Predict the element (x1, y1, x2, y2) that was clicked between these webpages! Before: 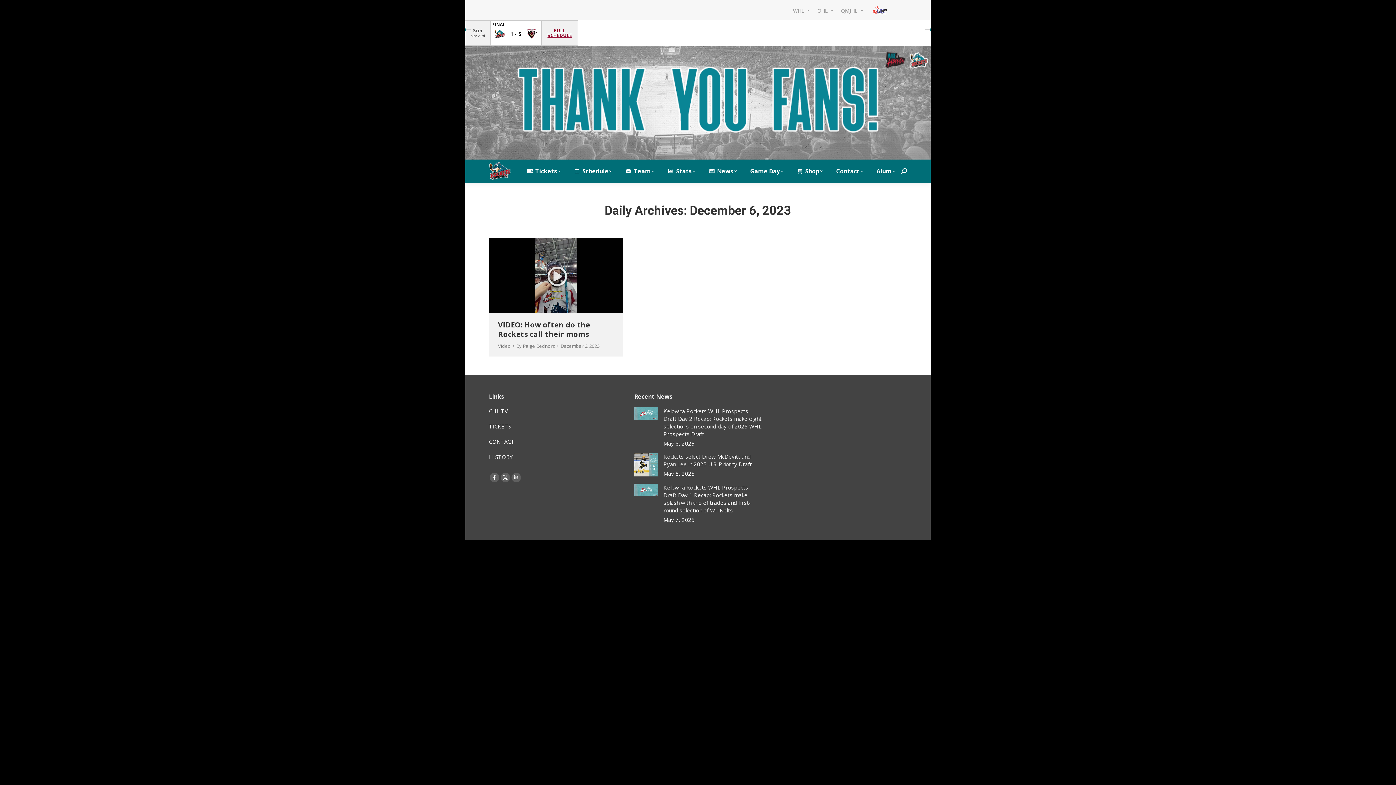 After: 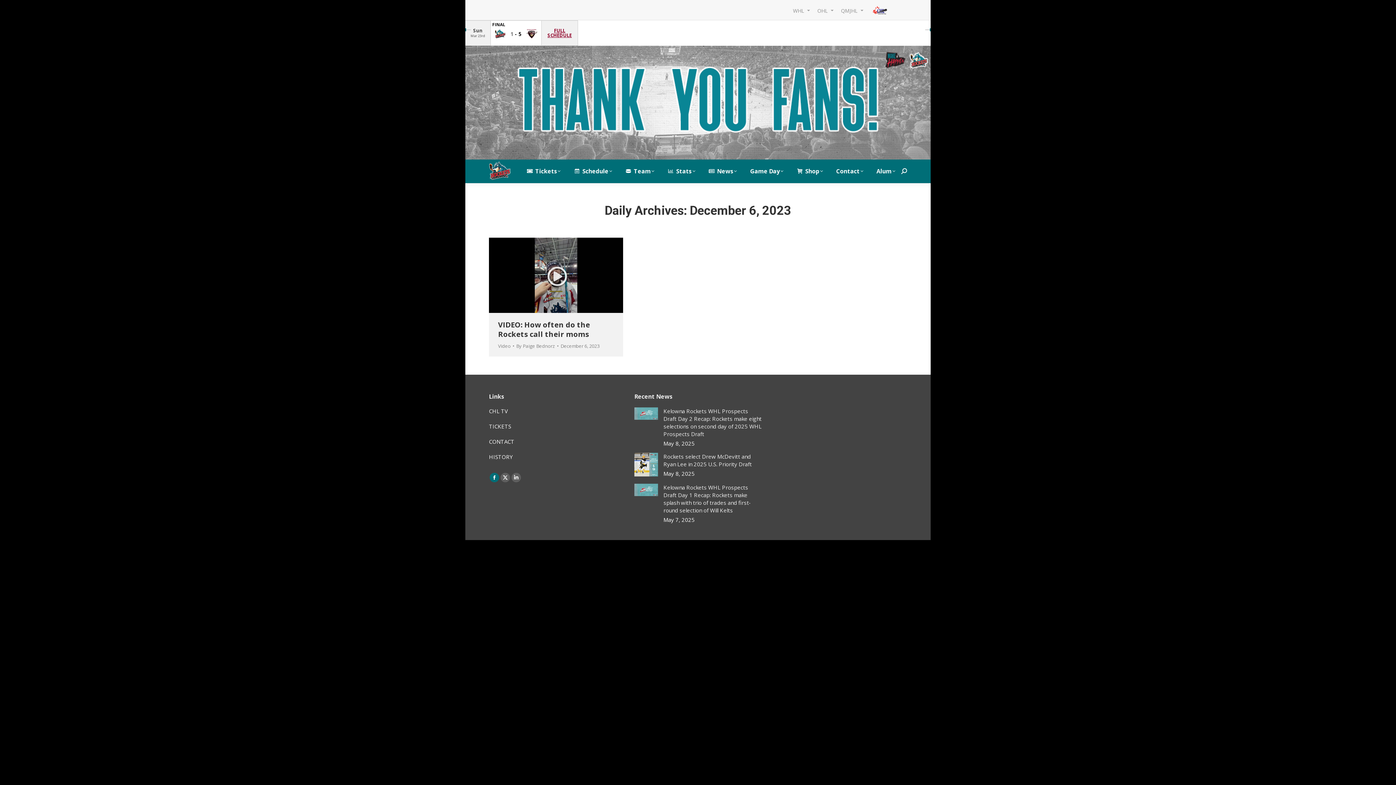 Action: bbox: (489, 473, 499, 482) label: Facebook page opens in new window